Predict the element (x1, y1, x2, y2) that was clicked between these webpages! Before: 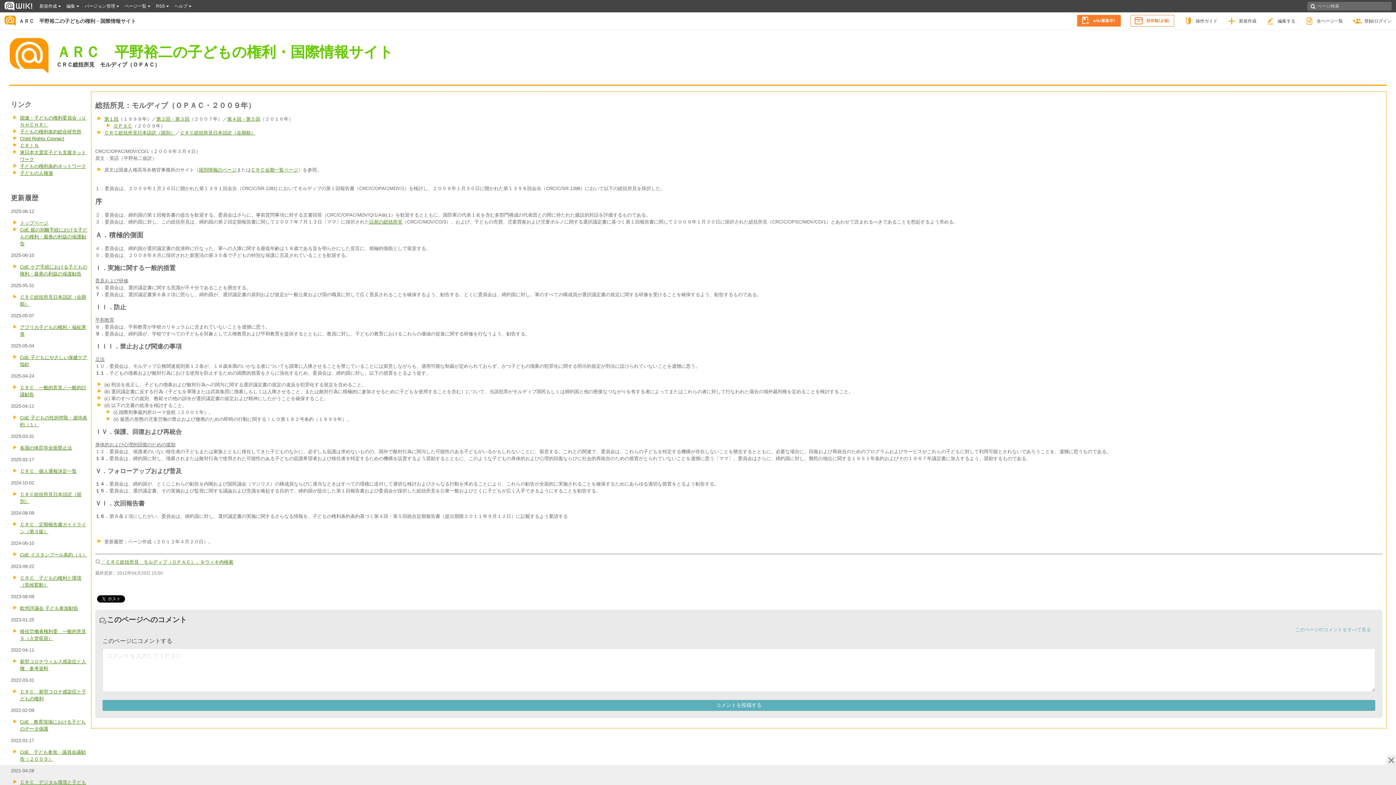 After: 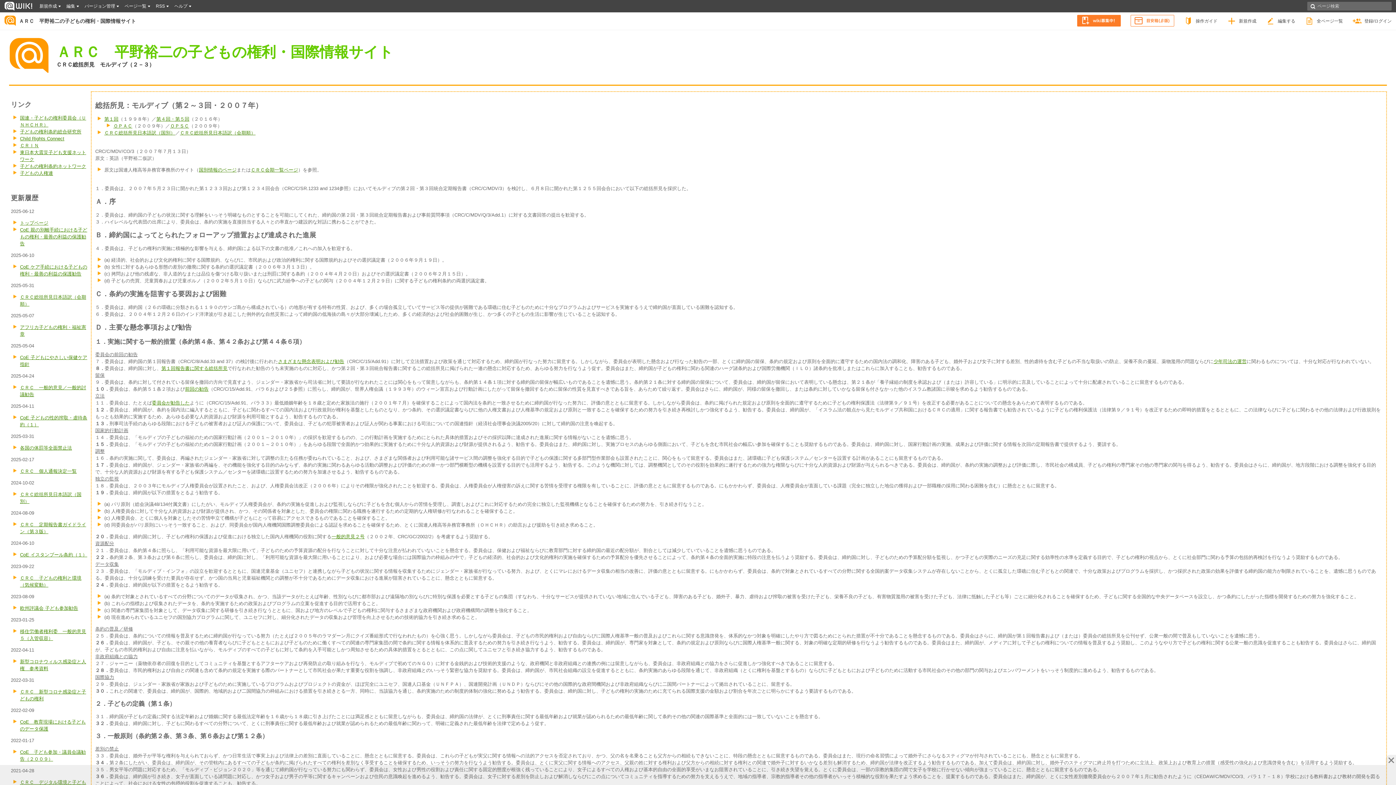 Action: bbox: (156, 116, 189, 121) label: 第２回・第３回